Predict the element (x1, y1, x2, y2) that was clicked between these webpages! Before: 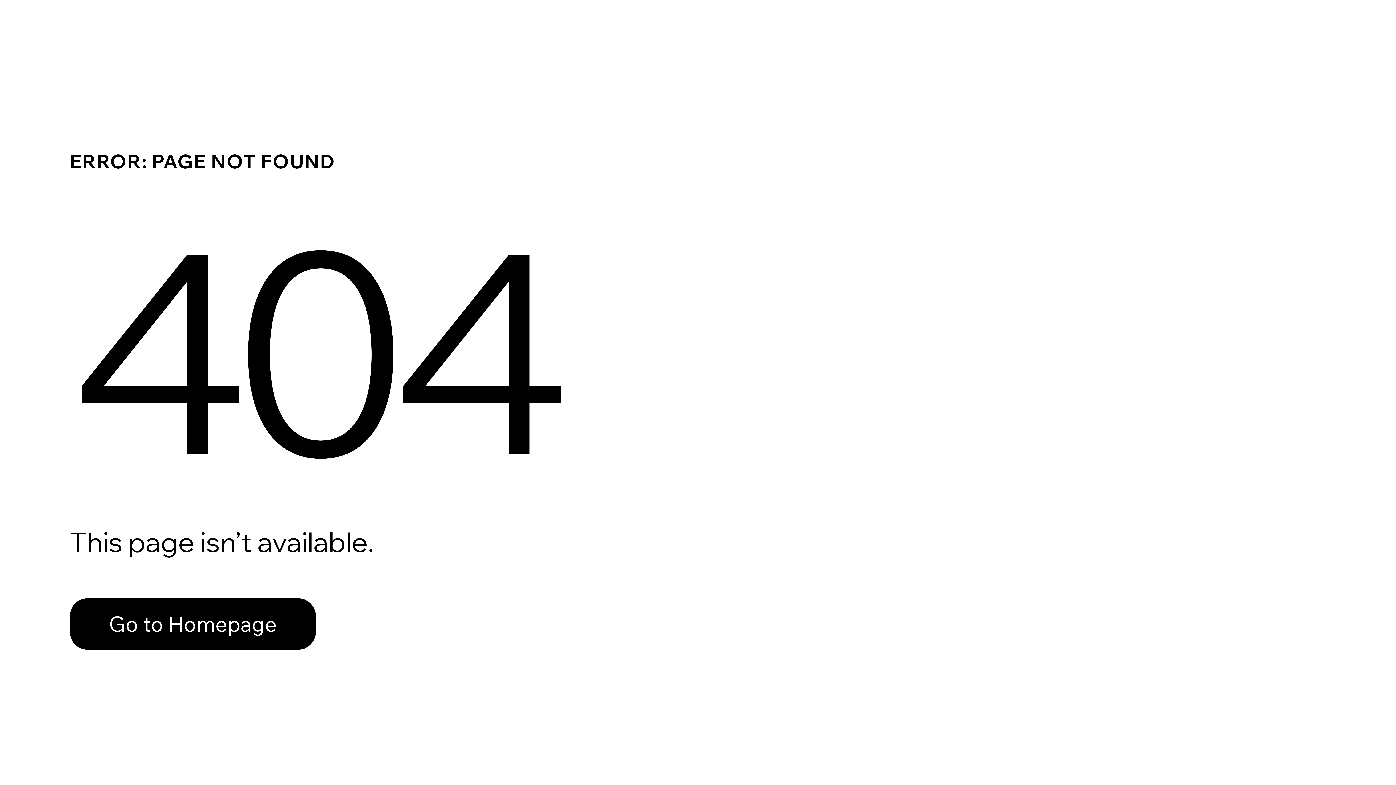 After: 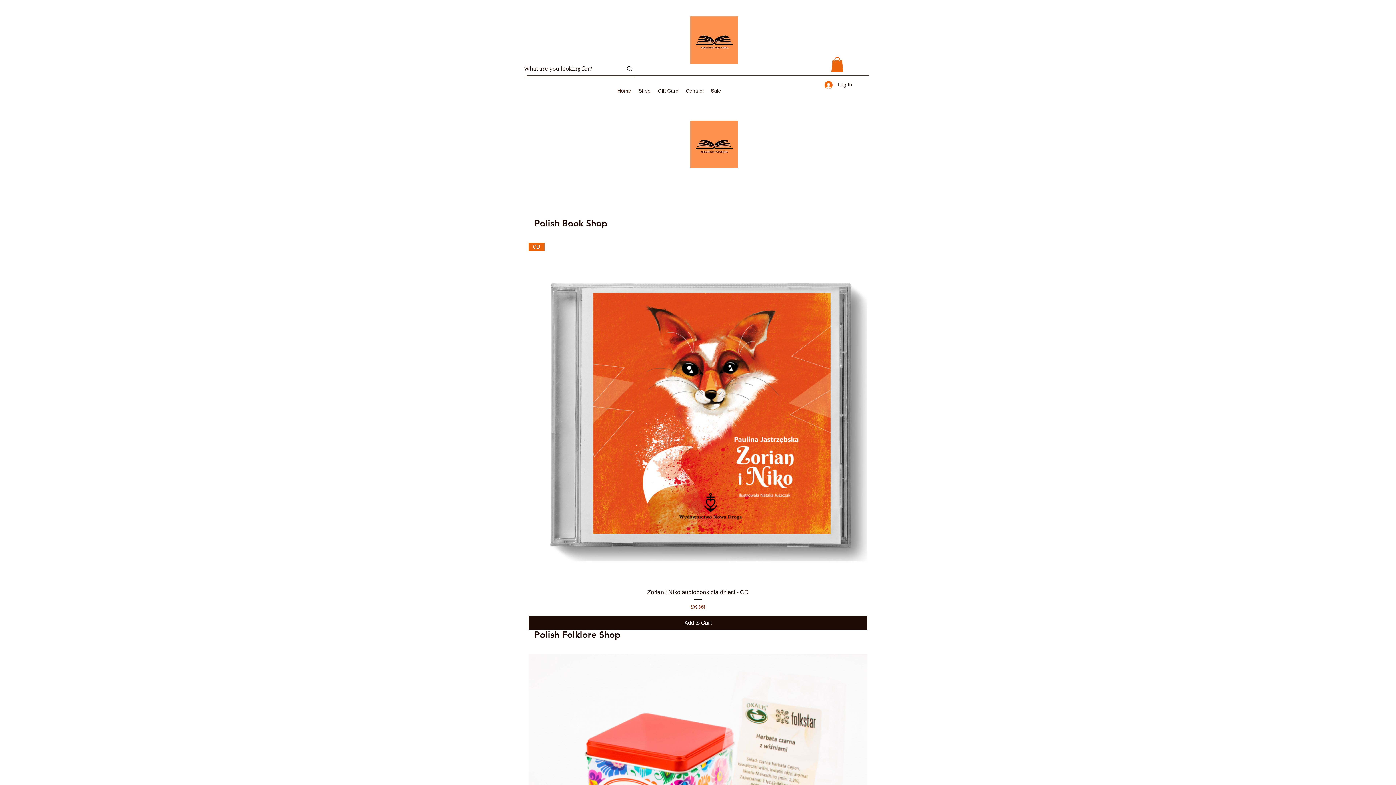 Action: bbox: (69, 598, 316, 650) label: Go to Homepage